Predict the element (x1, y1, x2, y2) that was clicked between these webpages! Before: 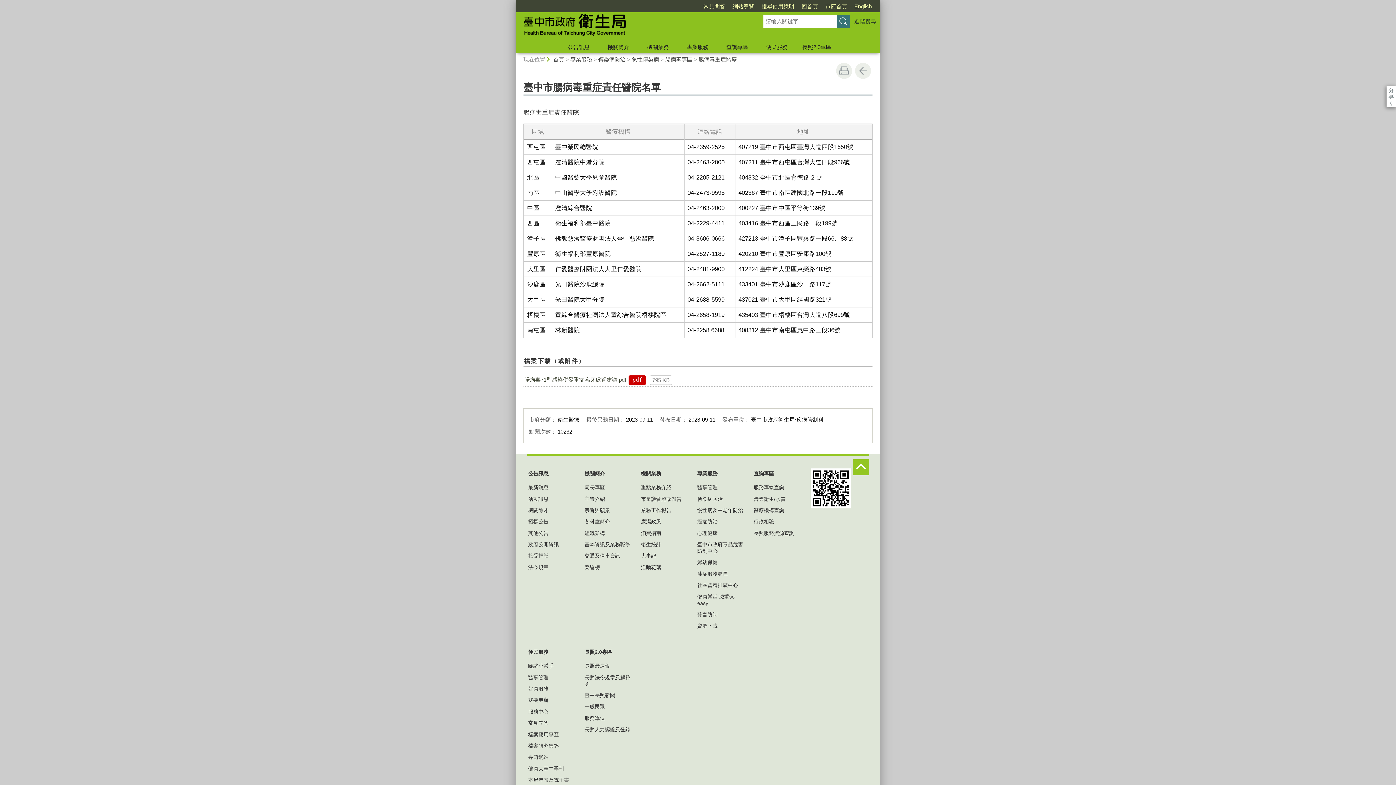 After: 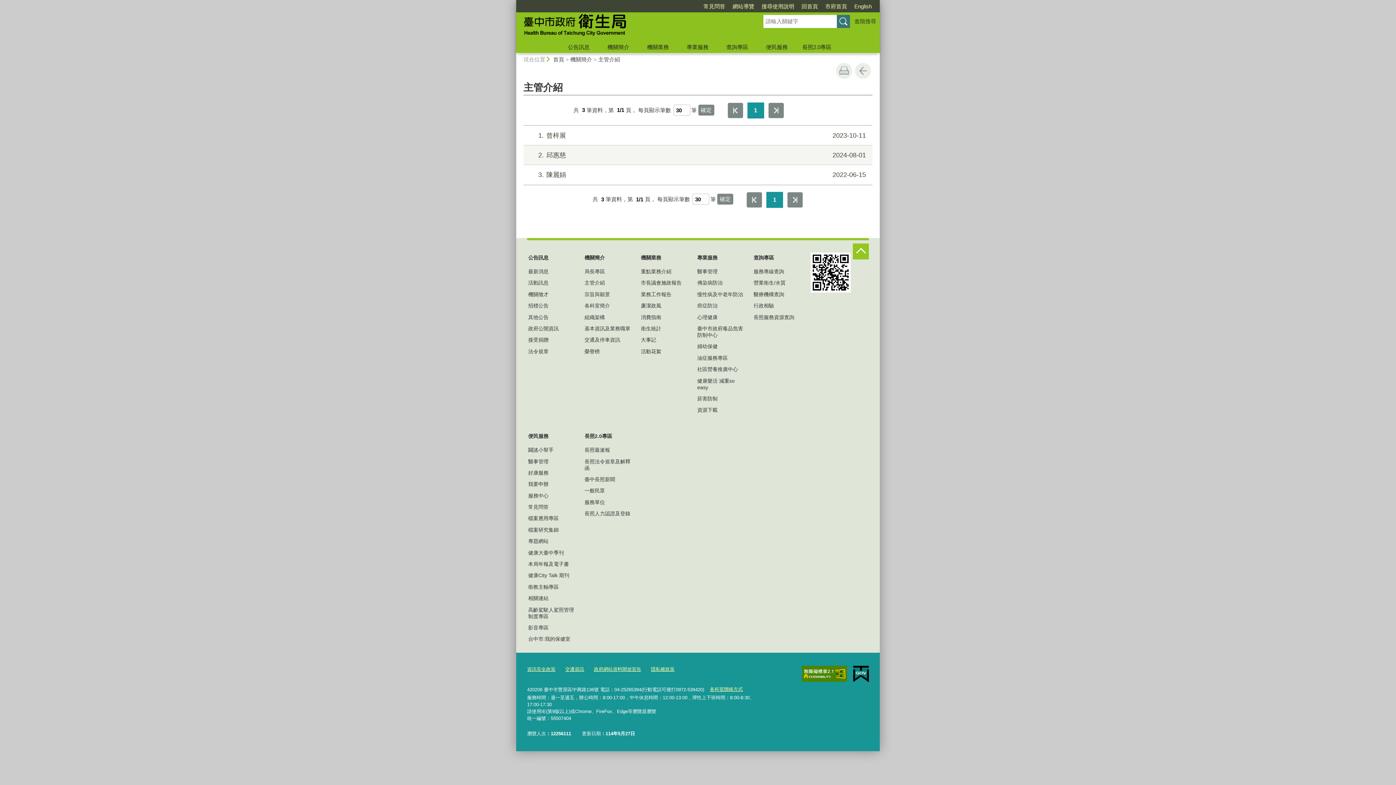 Action: bbox: (583, 493, 633, 504) label: 主管介紹